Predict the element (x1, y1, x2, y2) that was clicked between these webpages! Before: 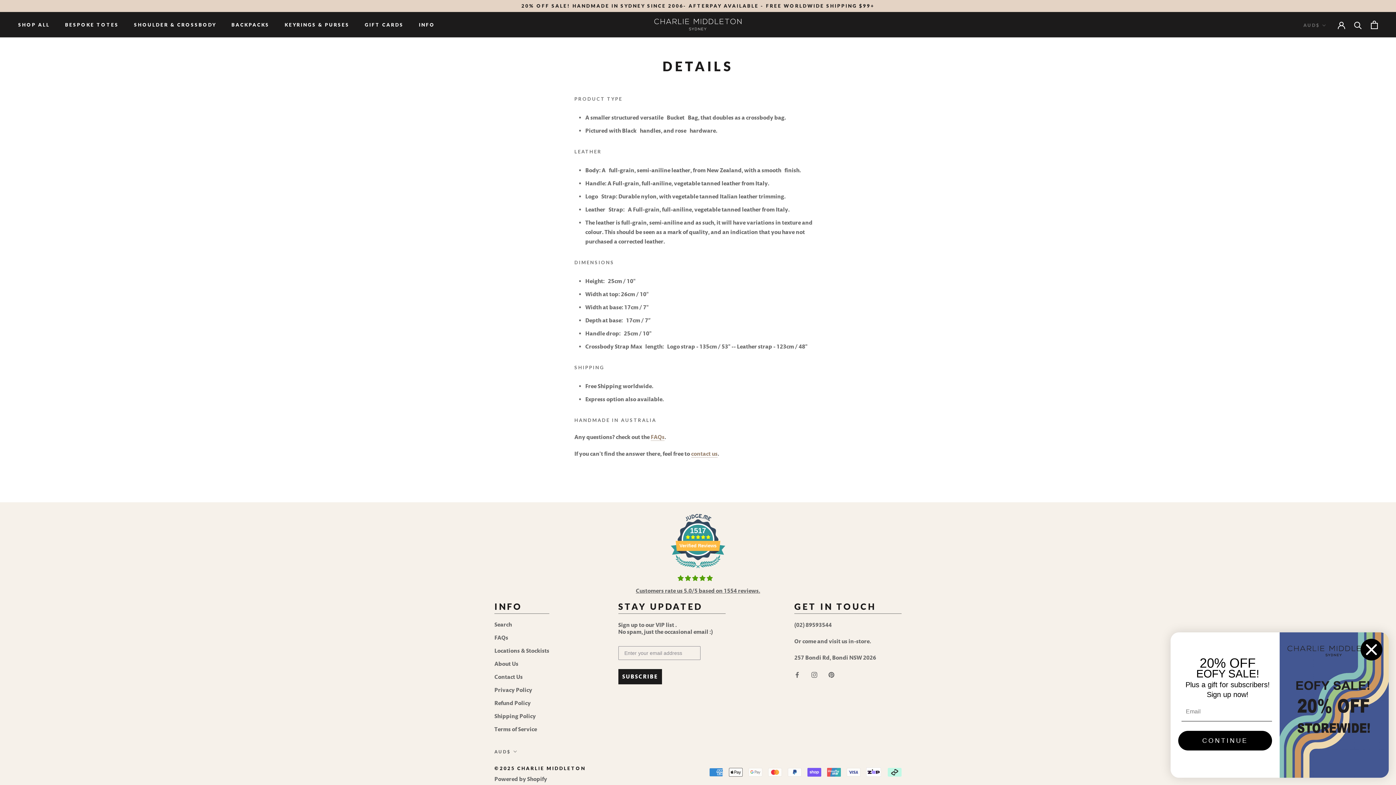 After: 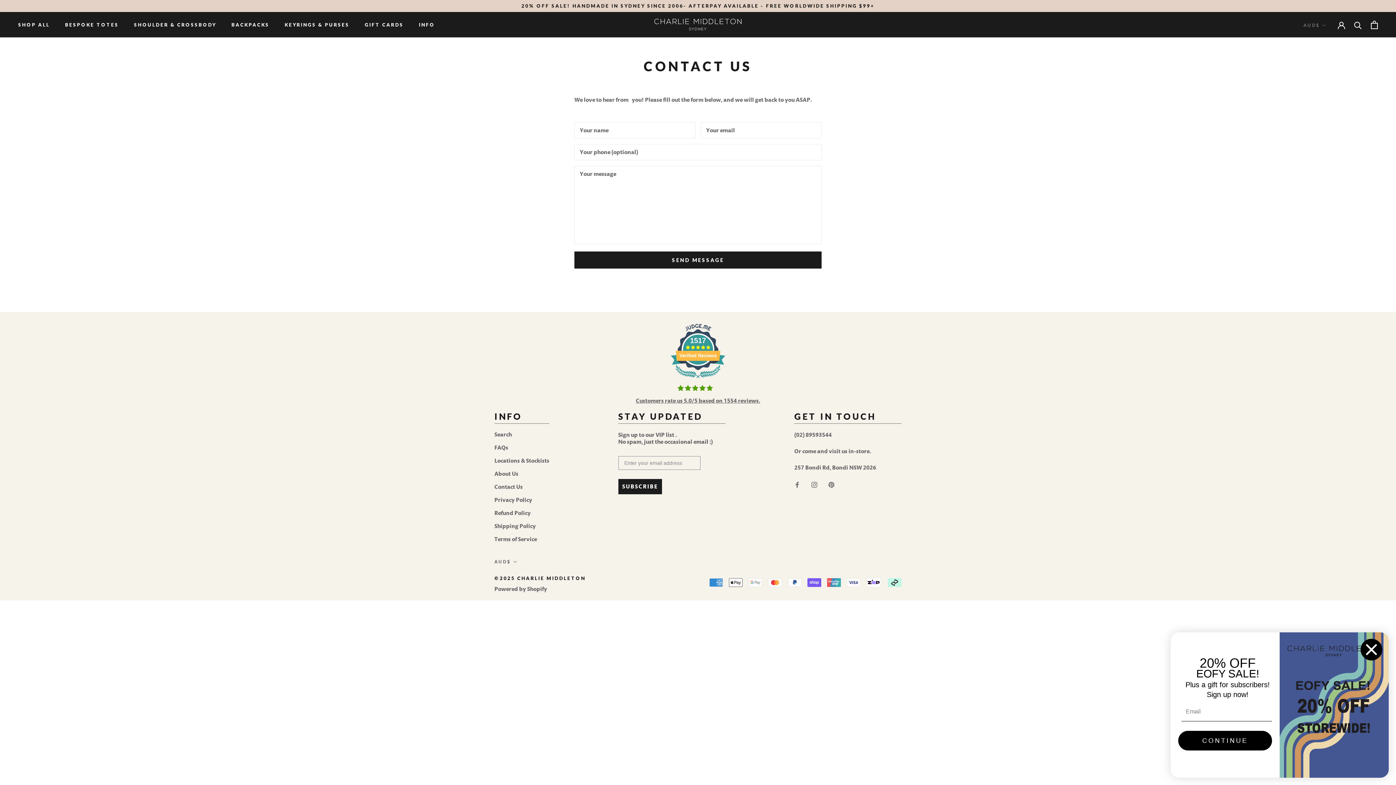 Action: bbox: (494, 672, 549, 681) label: Contact Us